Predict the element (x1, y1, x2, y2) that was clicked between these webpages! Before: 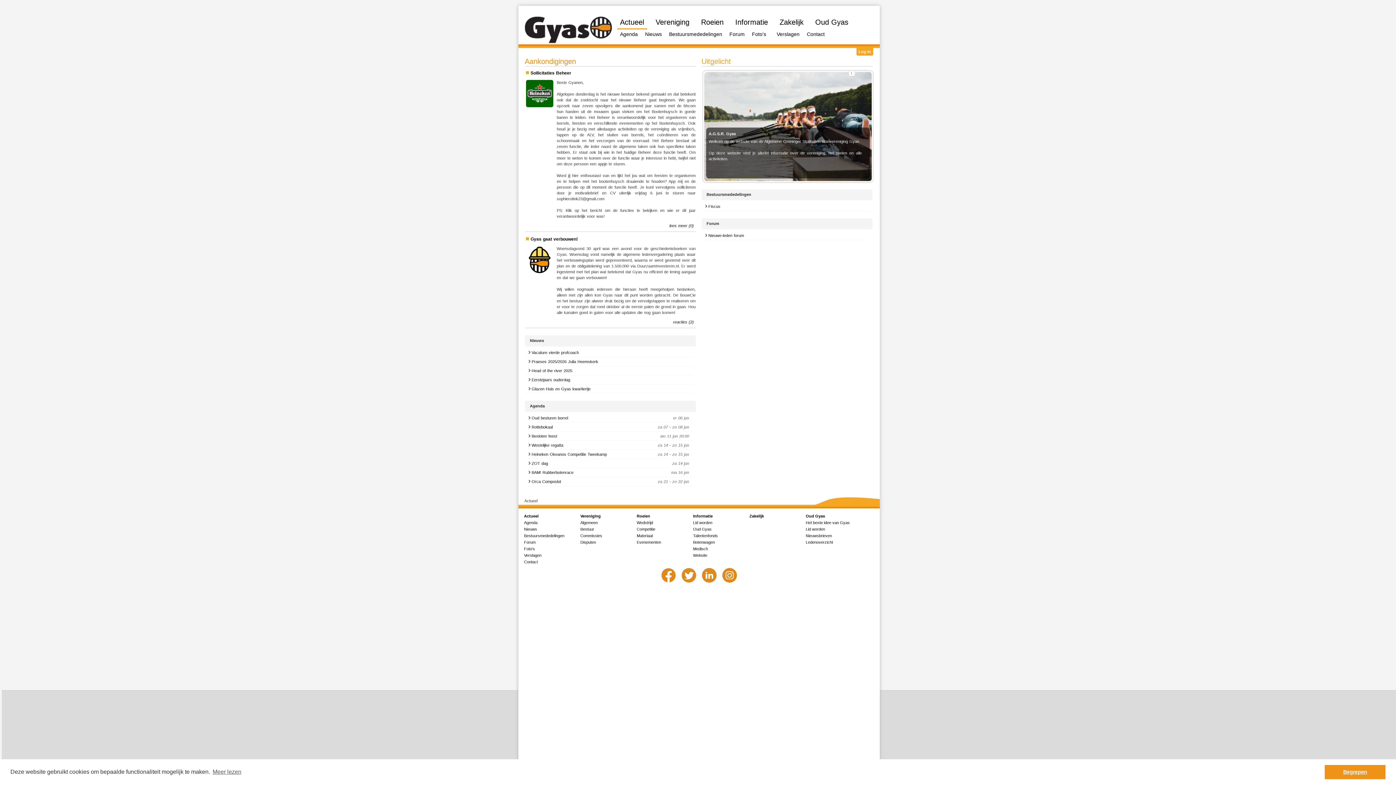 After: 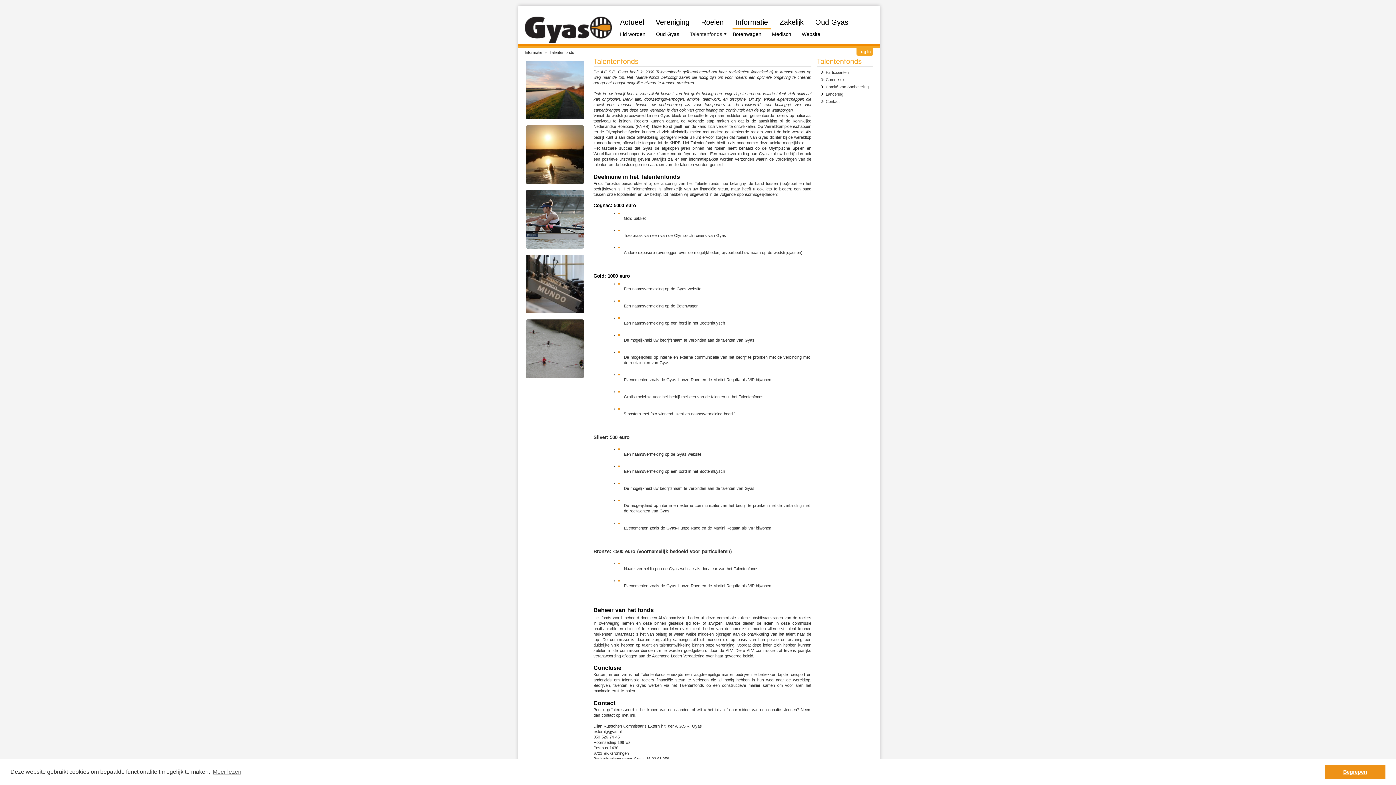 Action: label: Talentenfonds bbox: (693, 533, 718, 538)